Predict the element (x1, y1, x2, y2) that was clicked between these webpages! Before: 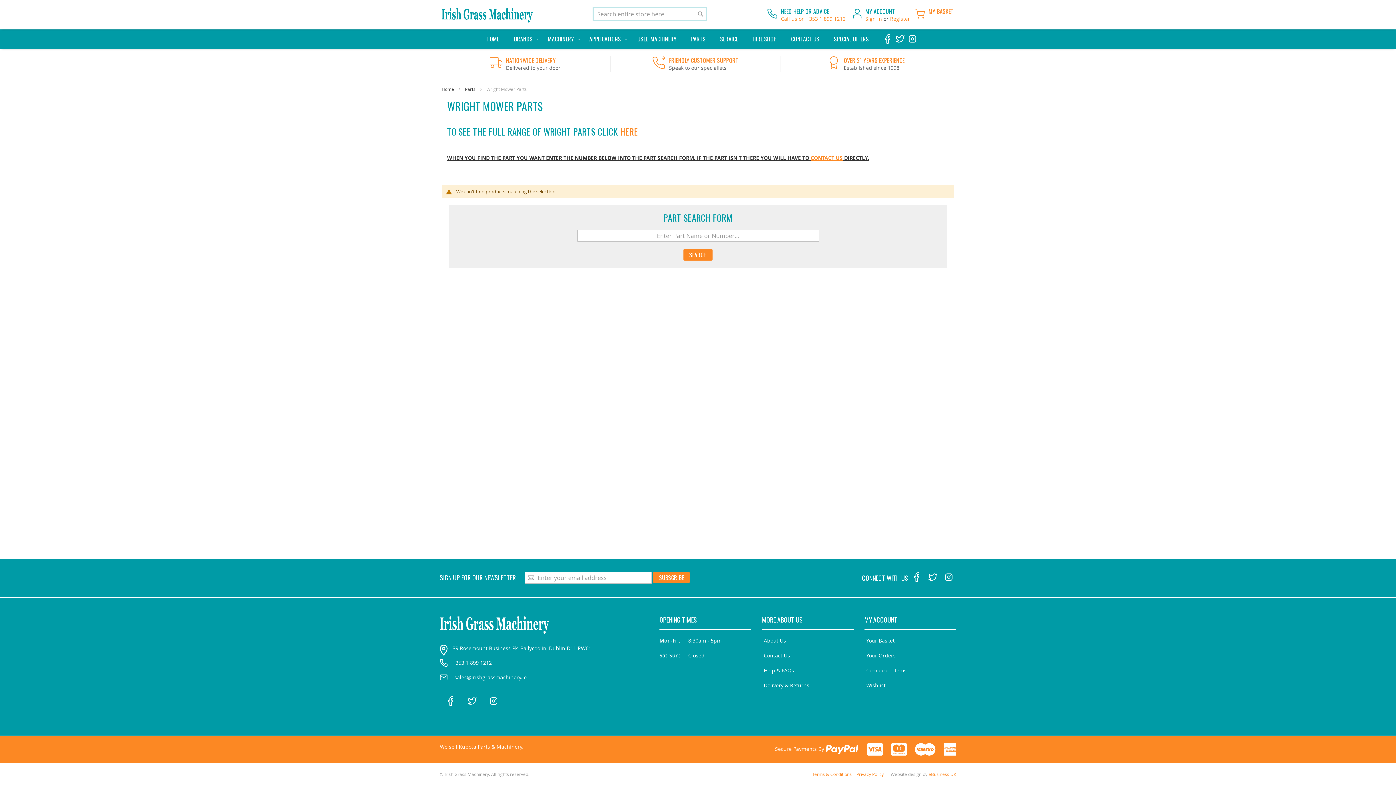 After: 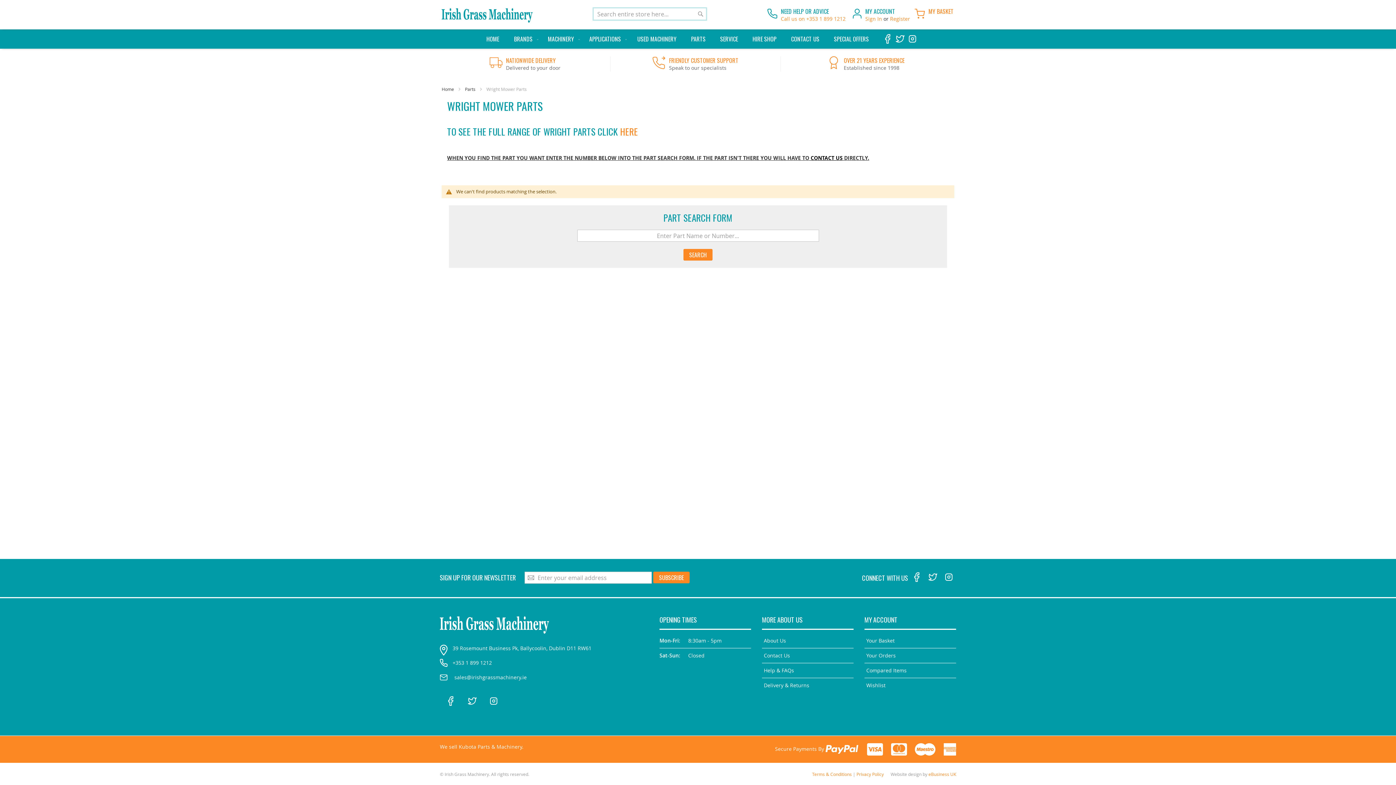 Action: label: CONTACT US bbox: (810, 154, 842, 161)